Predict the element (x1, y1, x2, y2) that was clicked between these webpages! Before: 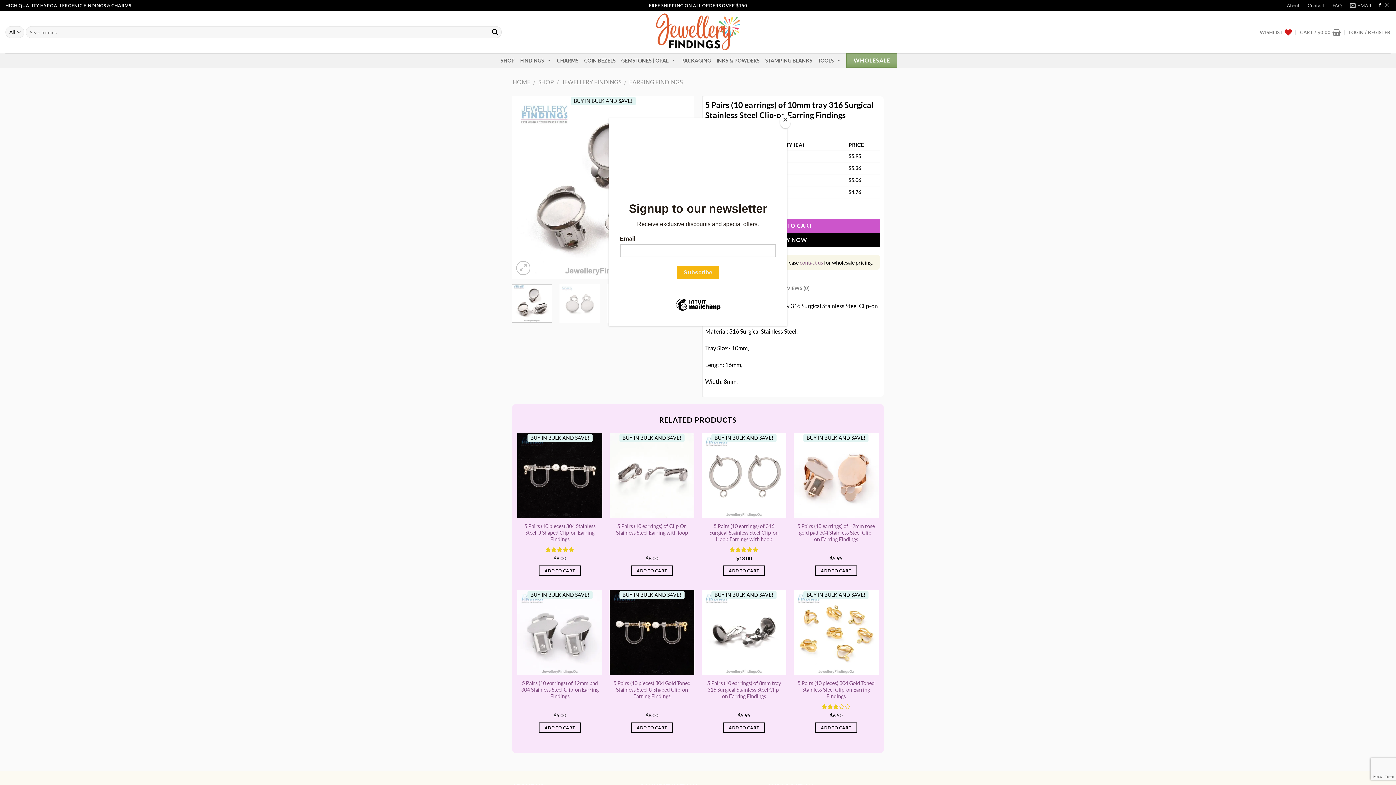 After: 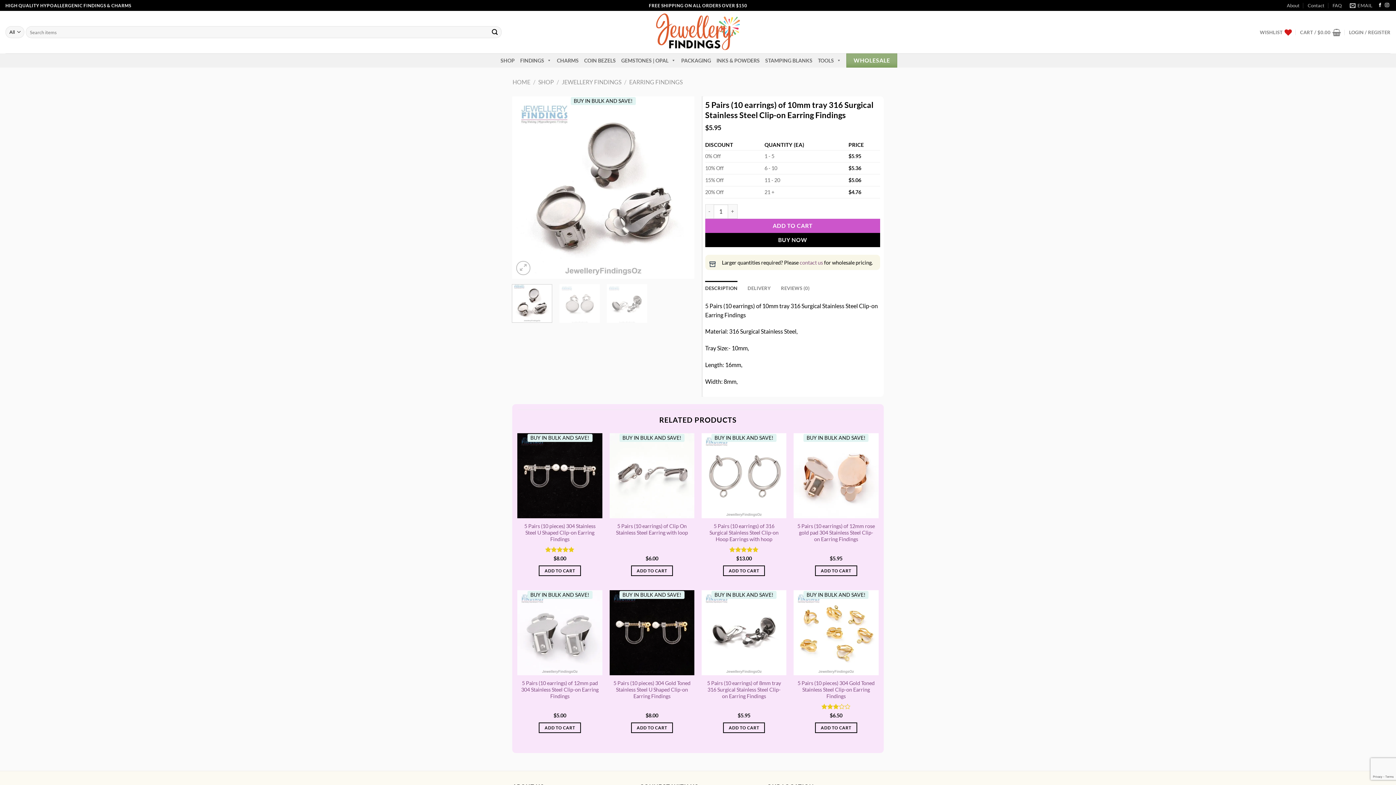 Action: bbox: (780, 114, 790, 128) label: Close